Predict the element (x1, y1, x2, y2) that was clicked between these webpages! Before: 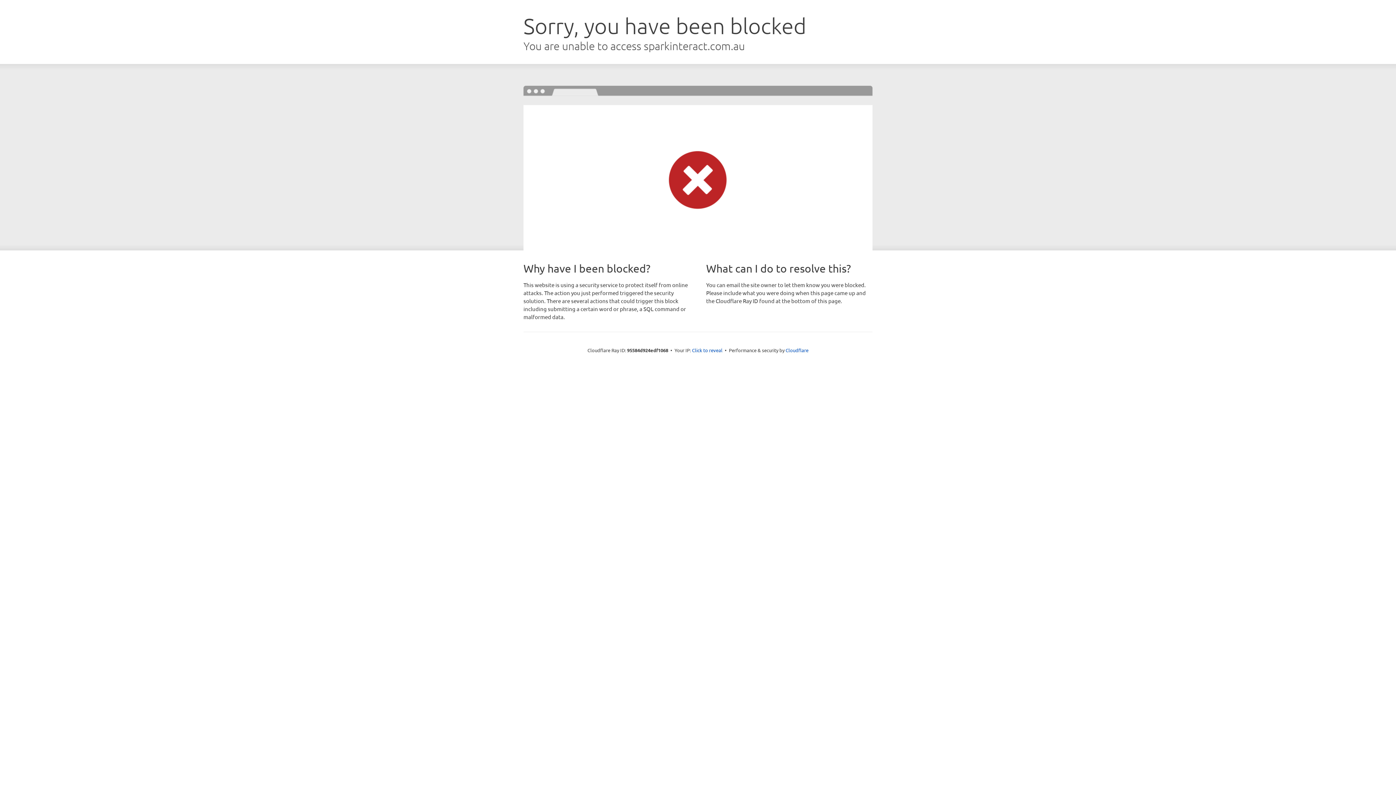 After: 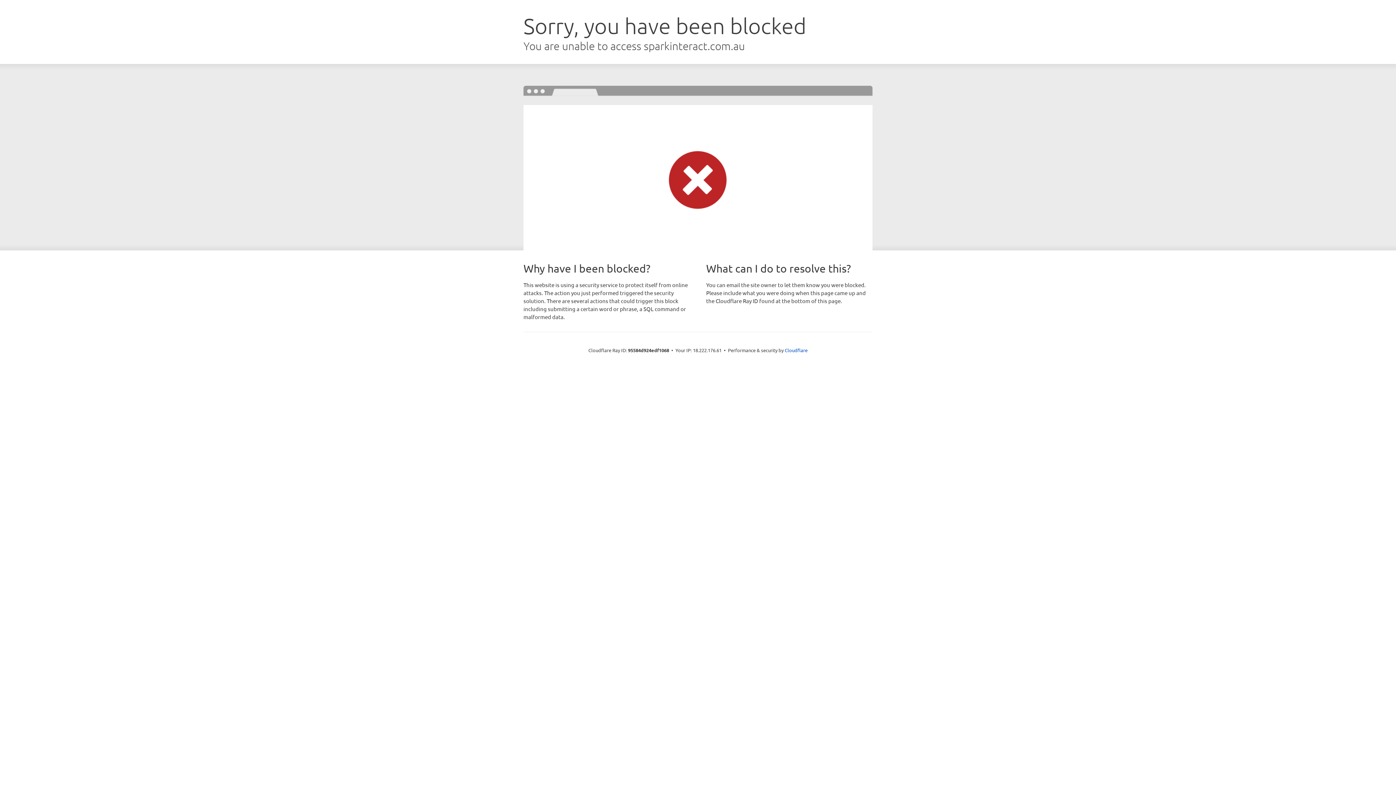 Action: label: Click to reveal bbox: (692, 346, 722, 353)